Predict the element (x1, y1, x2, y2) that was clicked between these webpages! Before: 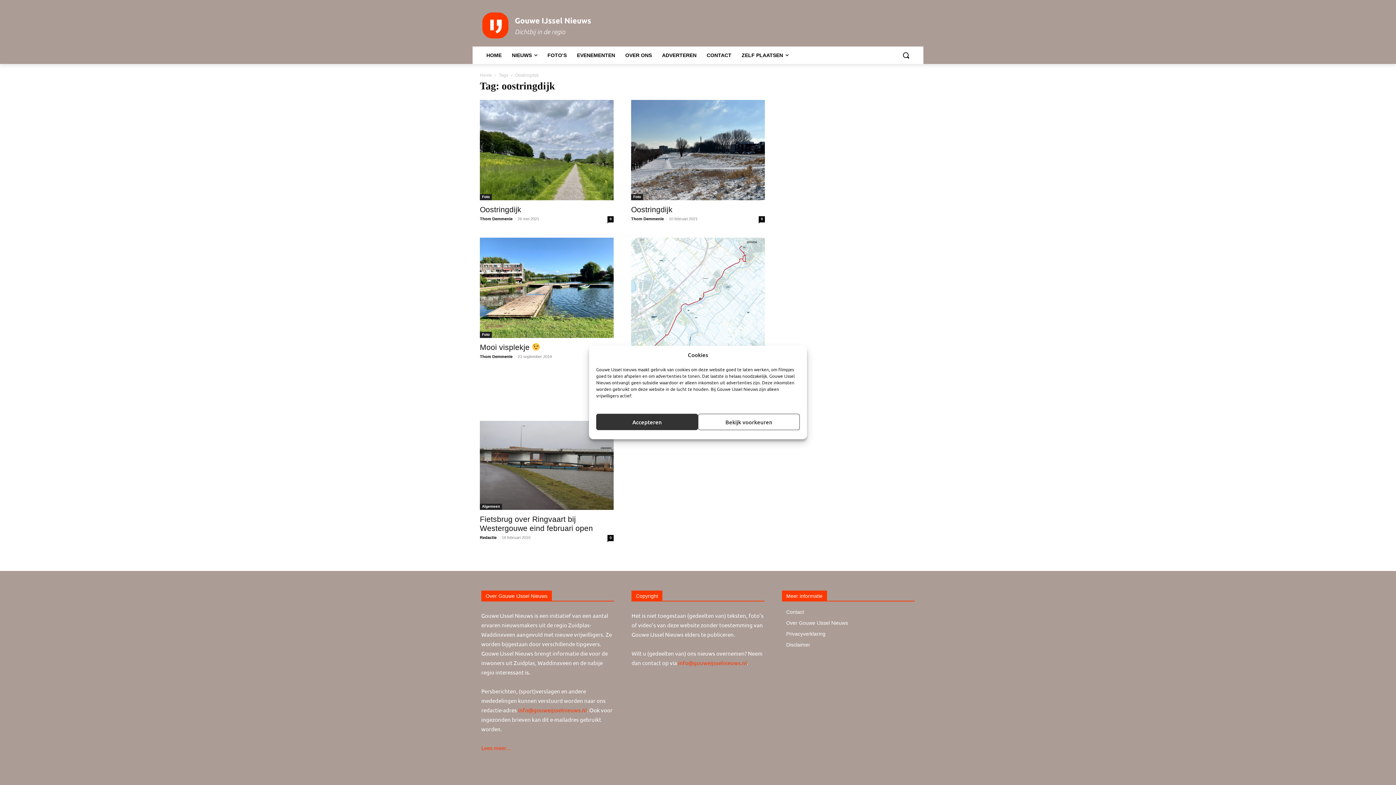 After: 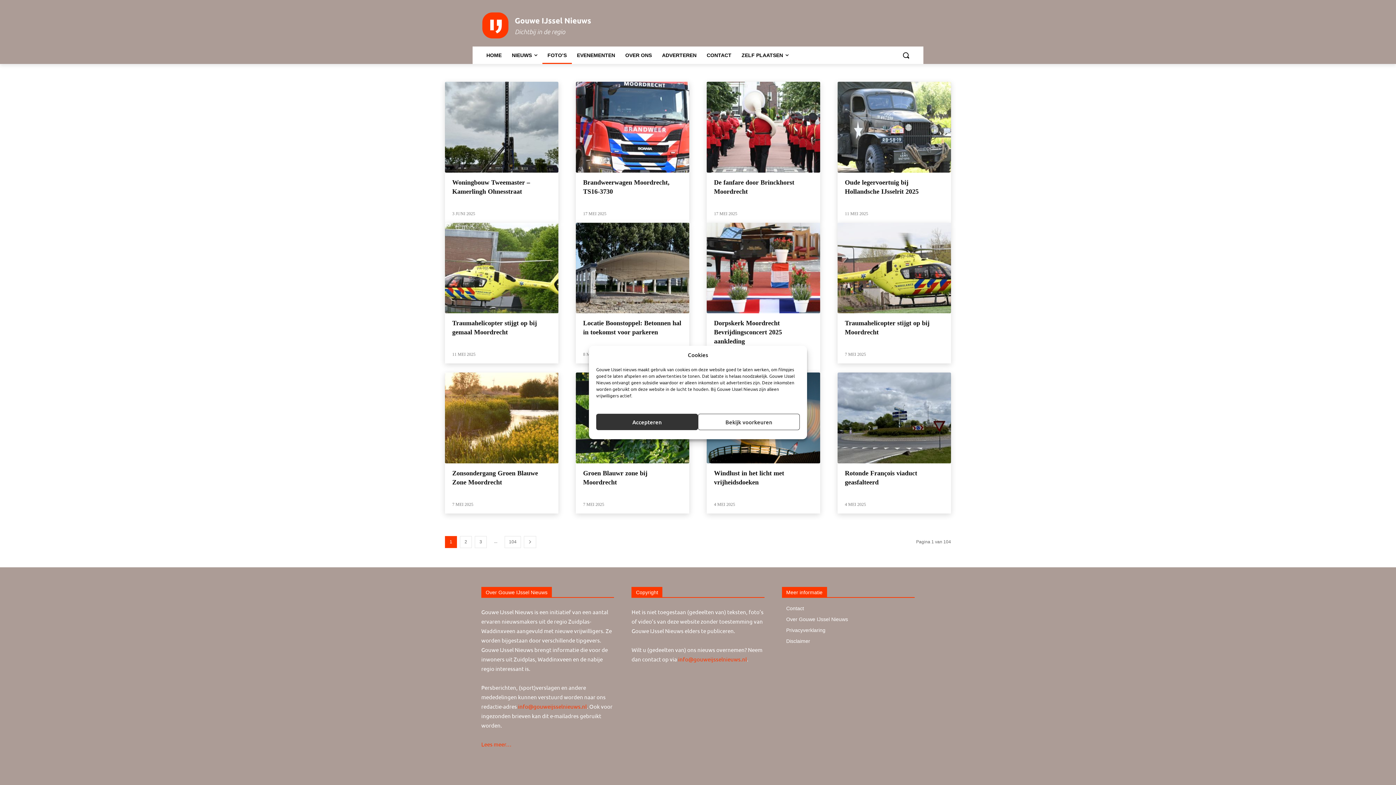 Action: label: Foto bbox: (480, 332, 492, 338)